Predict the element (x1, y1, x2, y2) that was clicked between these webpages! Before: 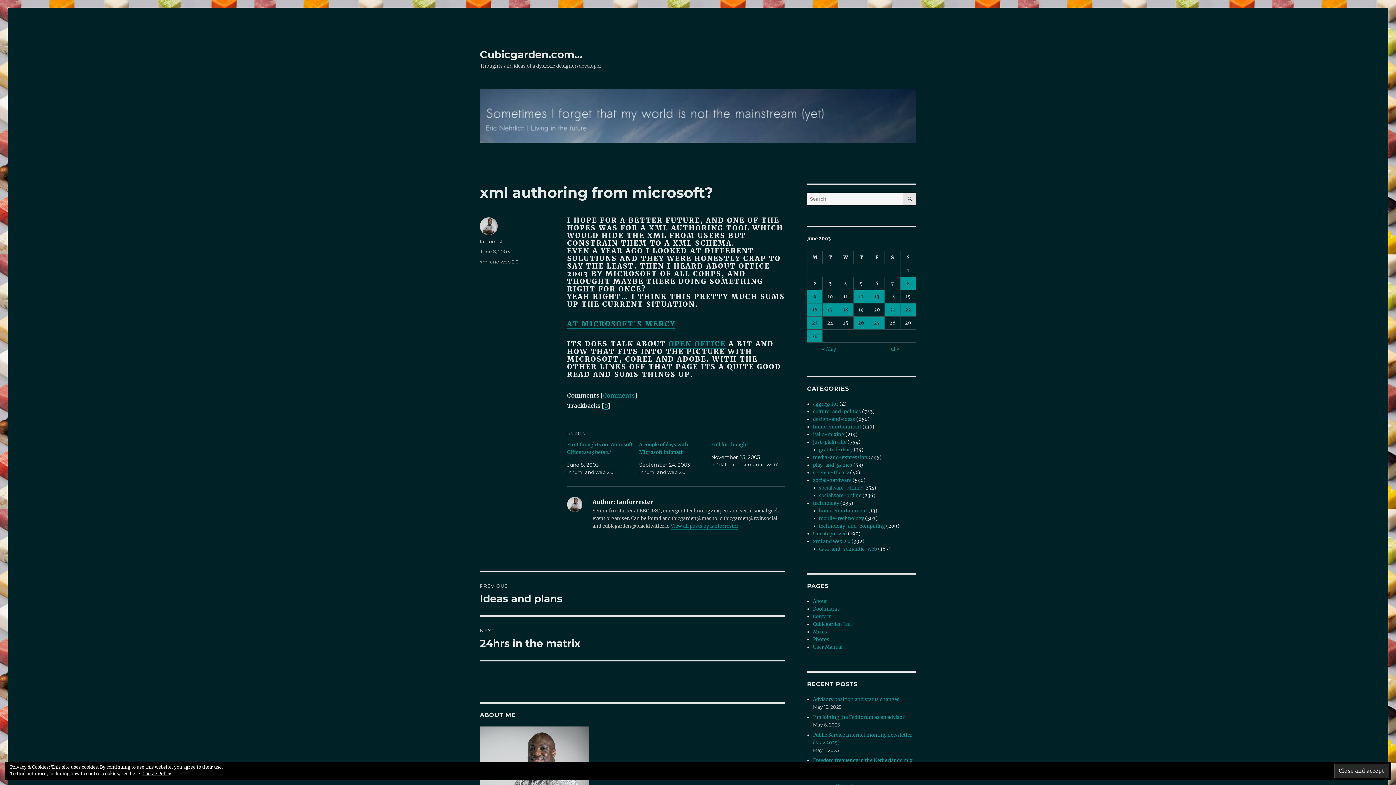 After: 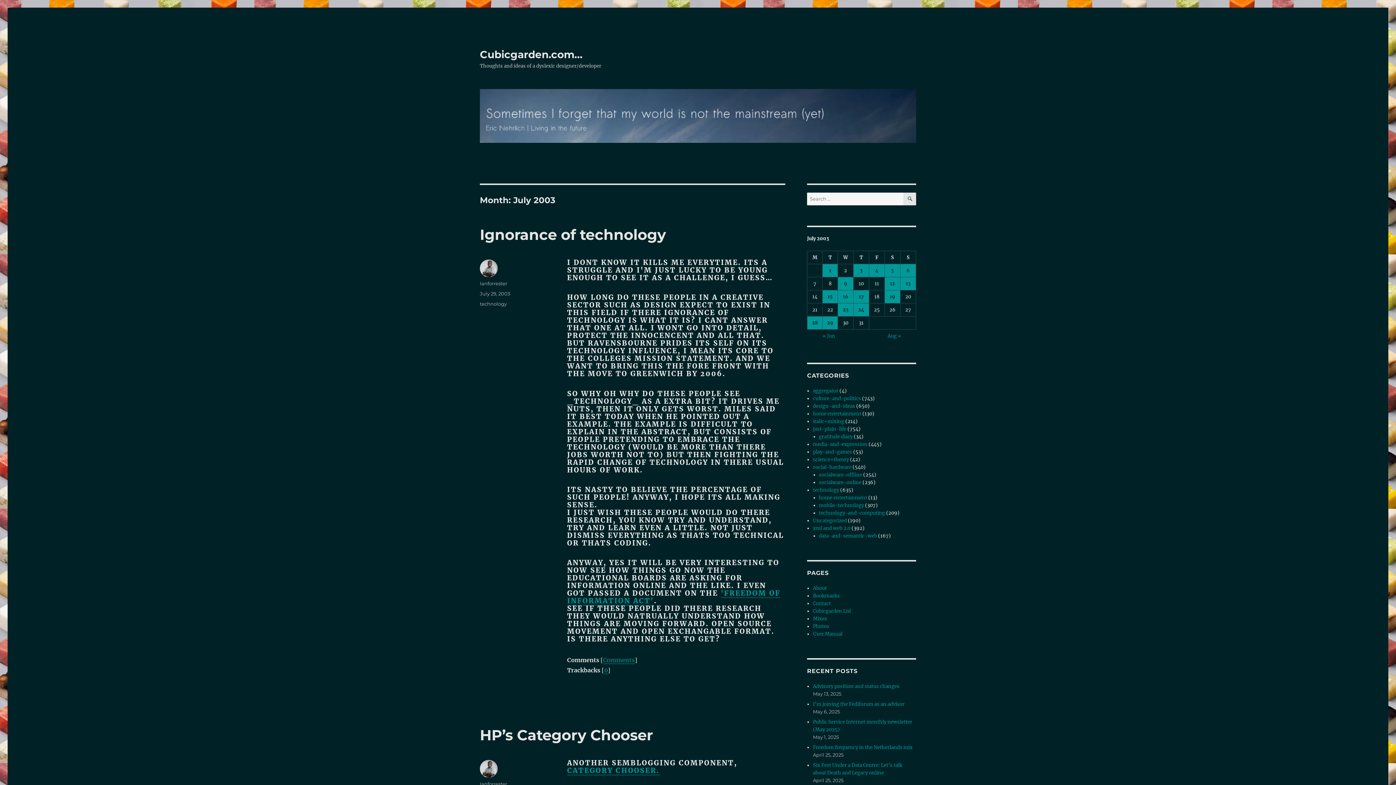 Action: label: Jul » bbox: (889, 346, 899, 352)